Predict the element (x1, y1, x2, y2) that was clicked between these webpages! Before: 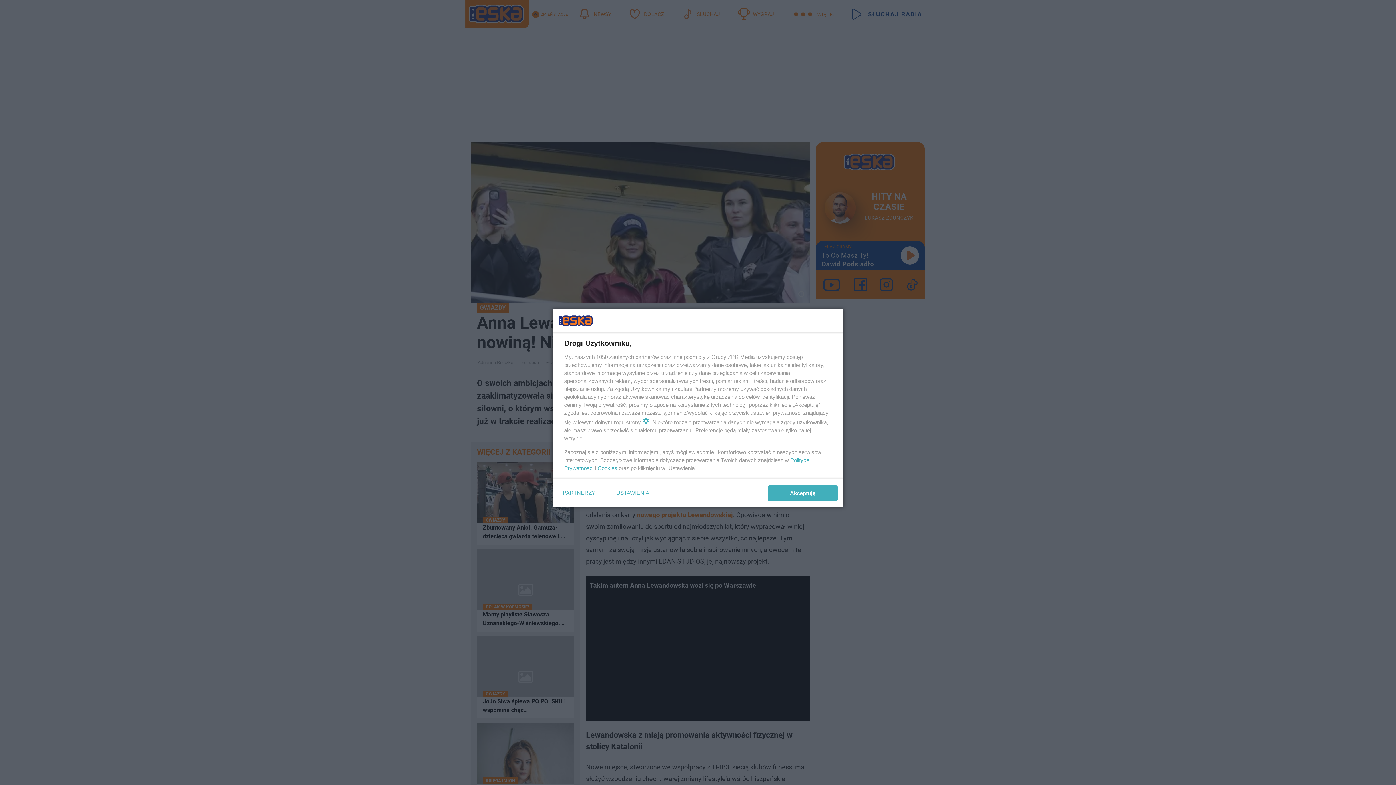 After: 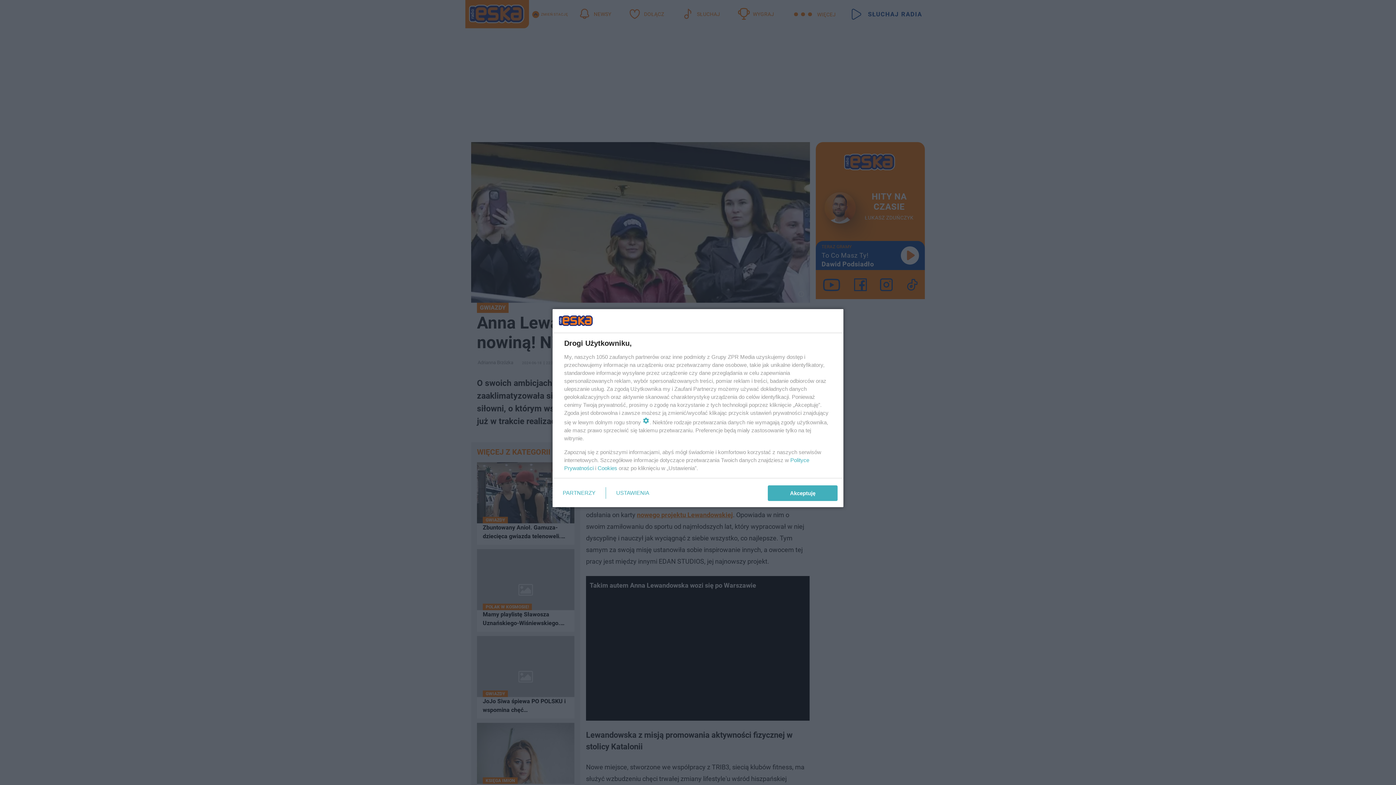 Action: bbox: (597, 465, 617, 471) label: Cookies